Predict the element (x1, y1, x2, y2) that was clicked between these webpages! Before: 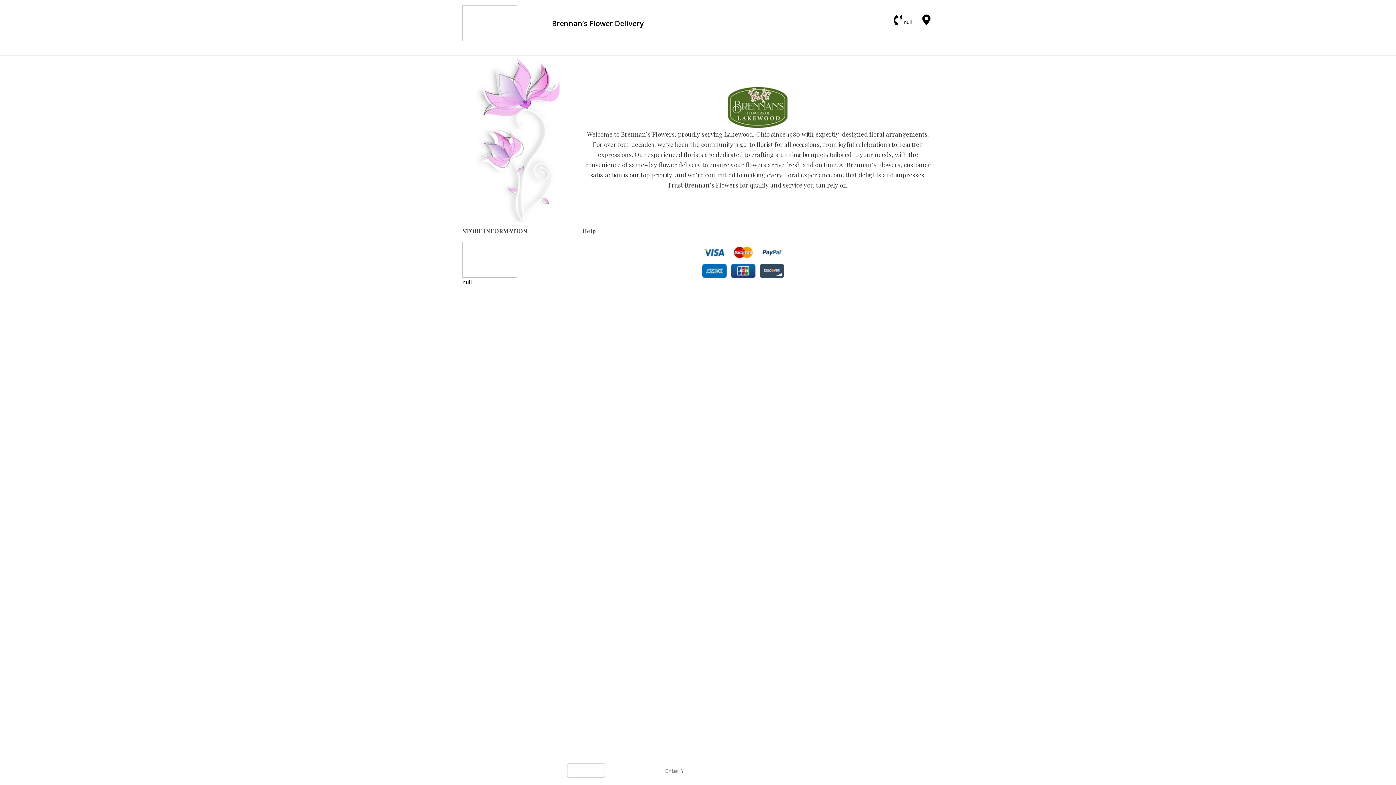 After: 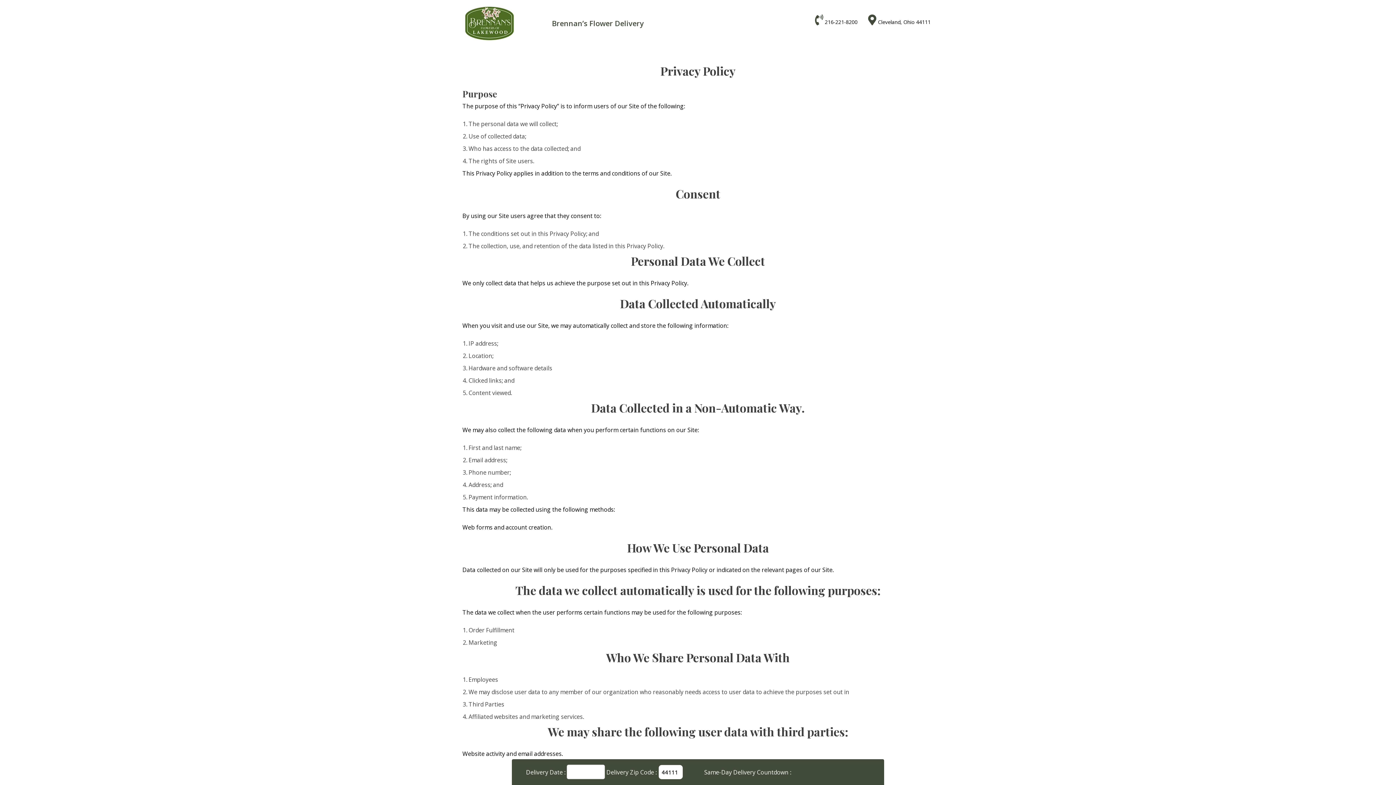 Action: label: Privacy bbox: (582, 244, 600, 251)